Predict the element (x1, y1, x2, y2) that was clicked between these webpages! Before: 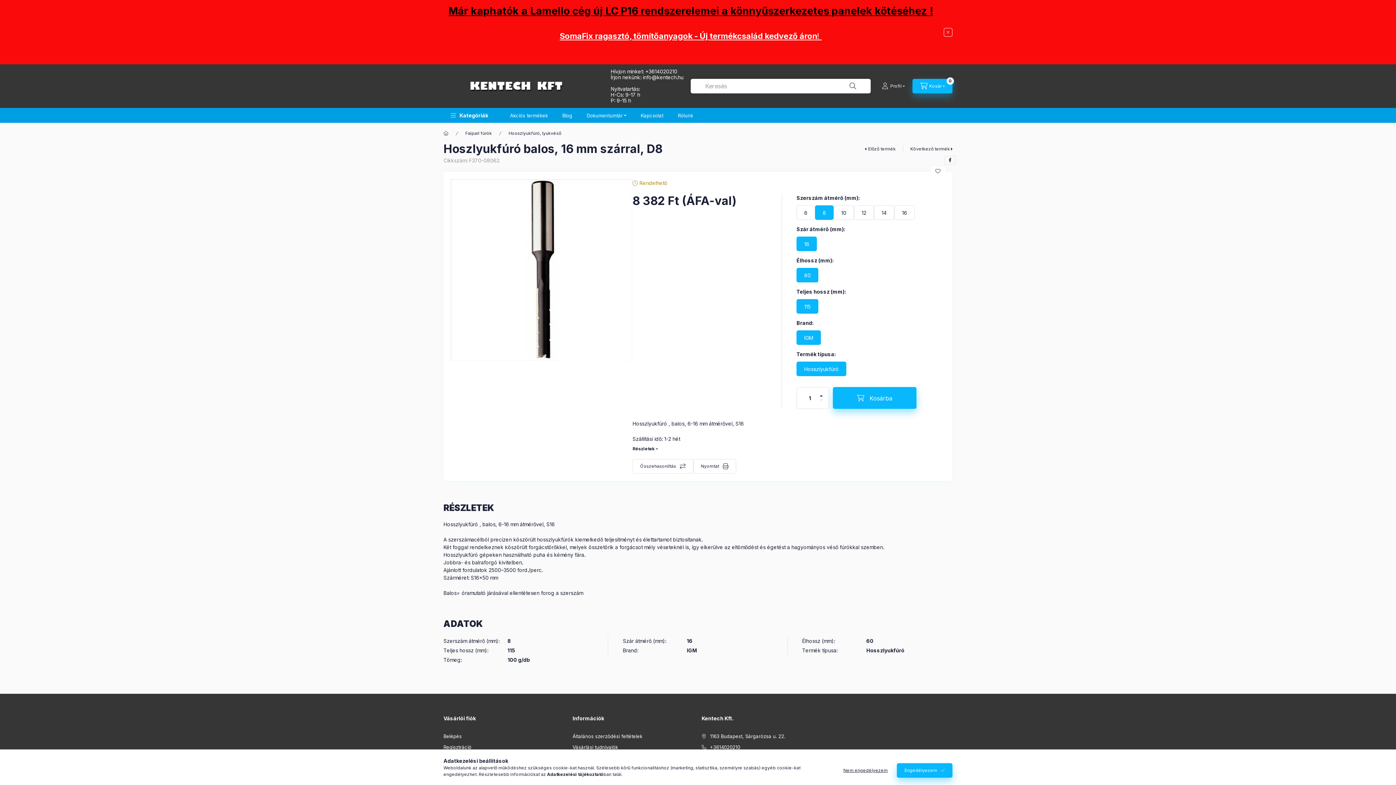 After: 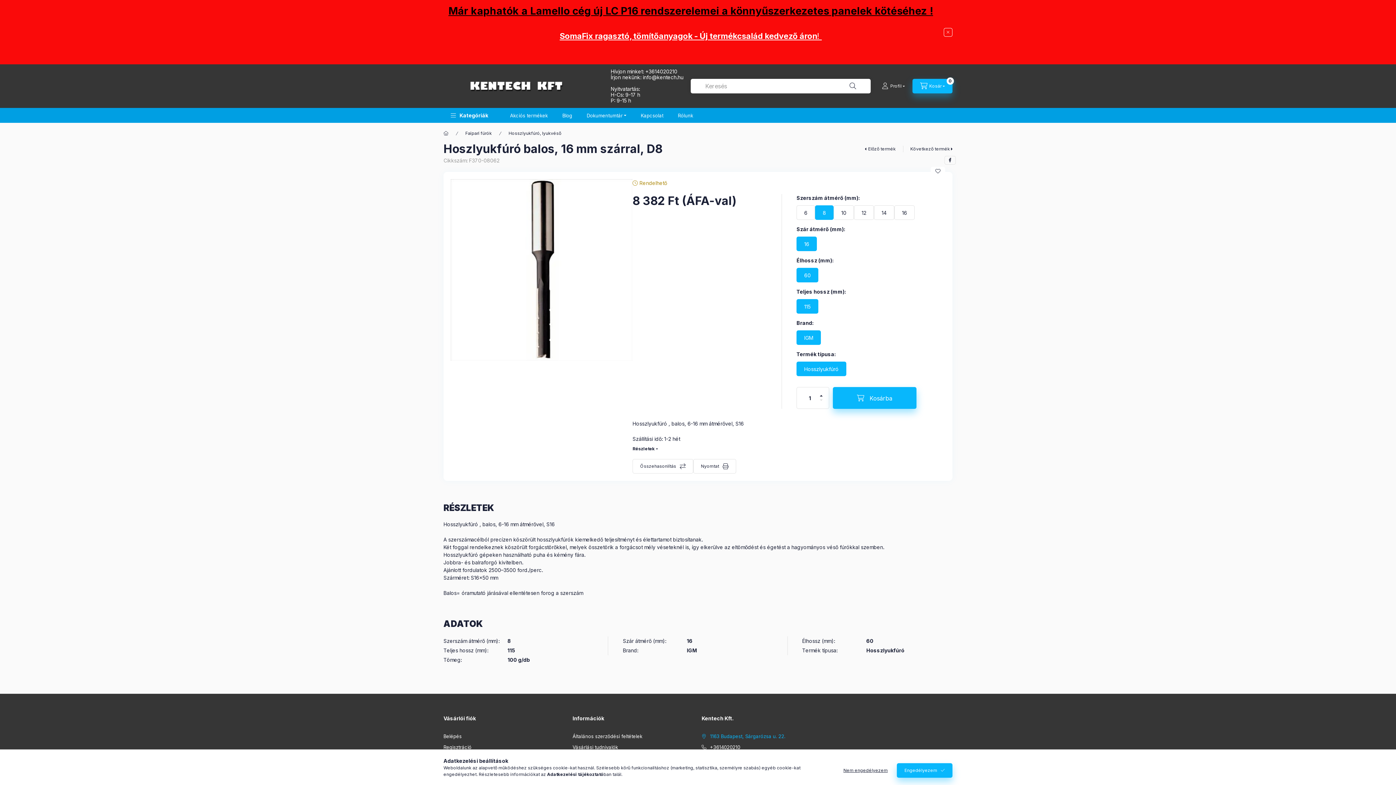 Action: bbox: (701, 733, 785, 740) label: 1163 Budapest, Sárgarózsa u. 22.